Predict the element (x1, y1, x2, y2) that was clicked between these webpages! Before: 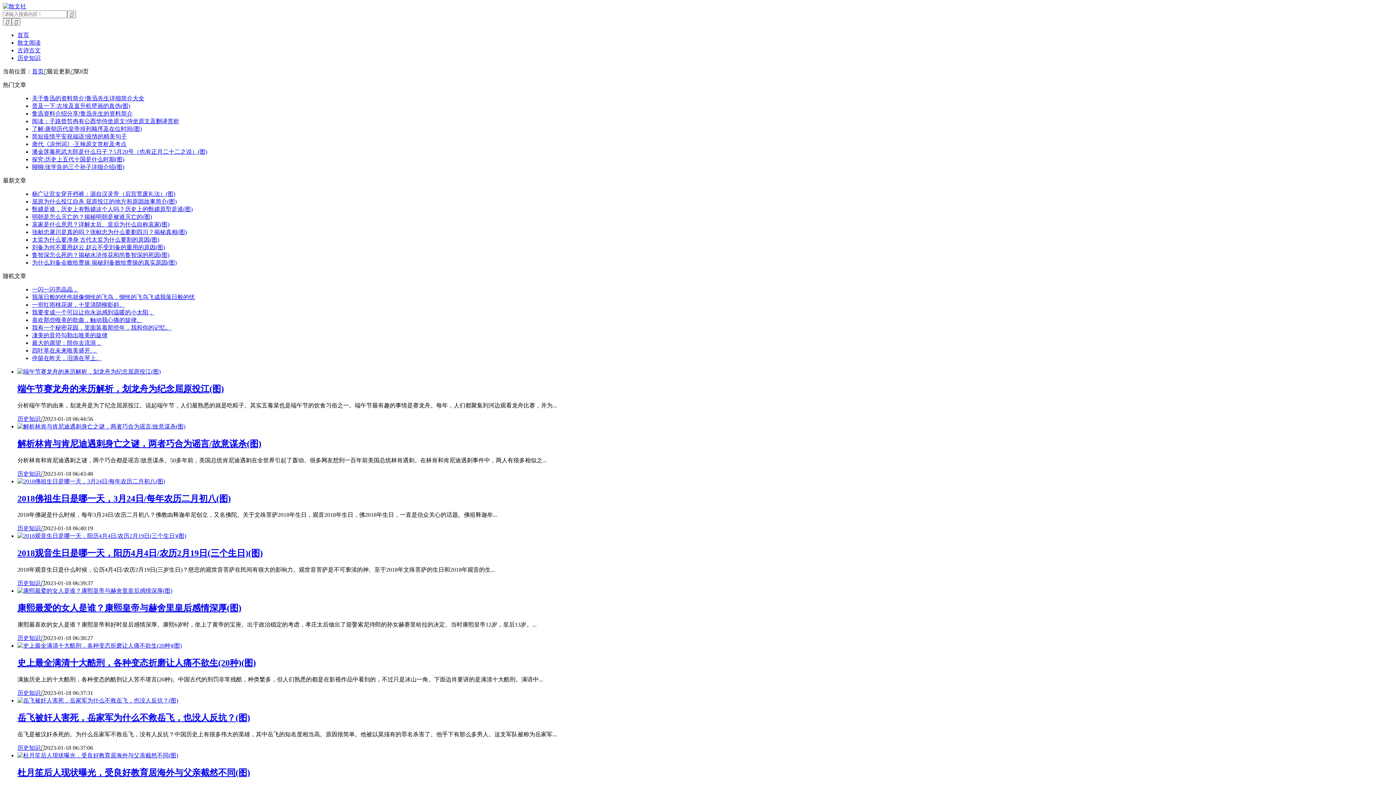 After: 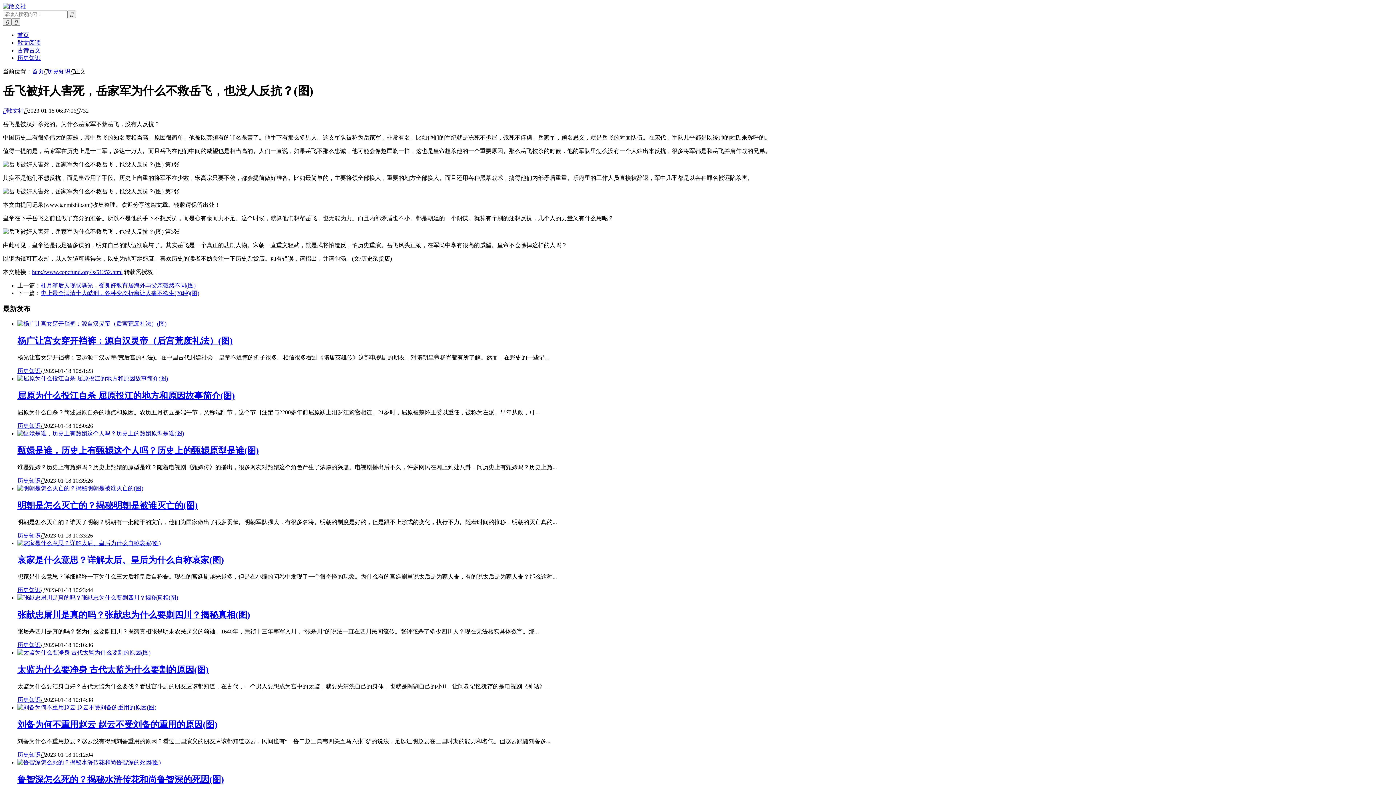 Action: bbox: (17, 697, 178, 703)